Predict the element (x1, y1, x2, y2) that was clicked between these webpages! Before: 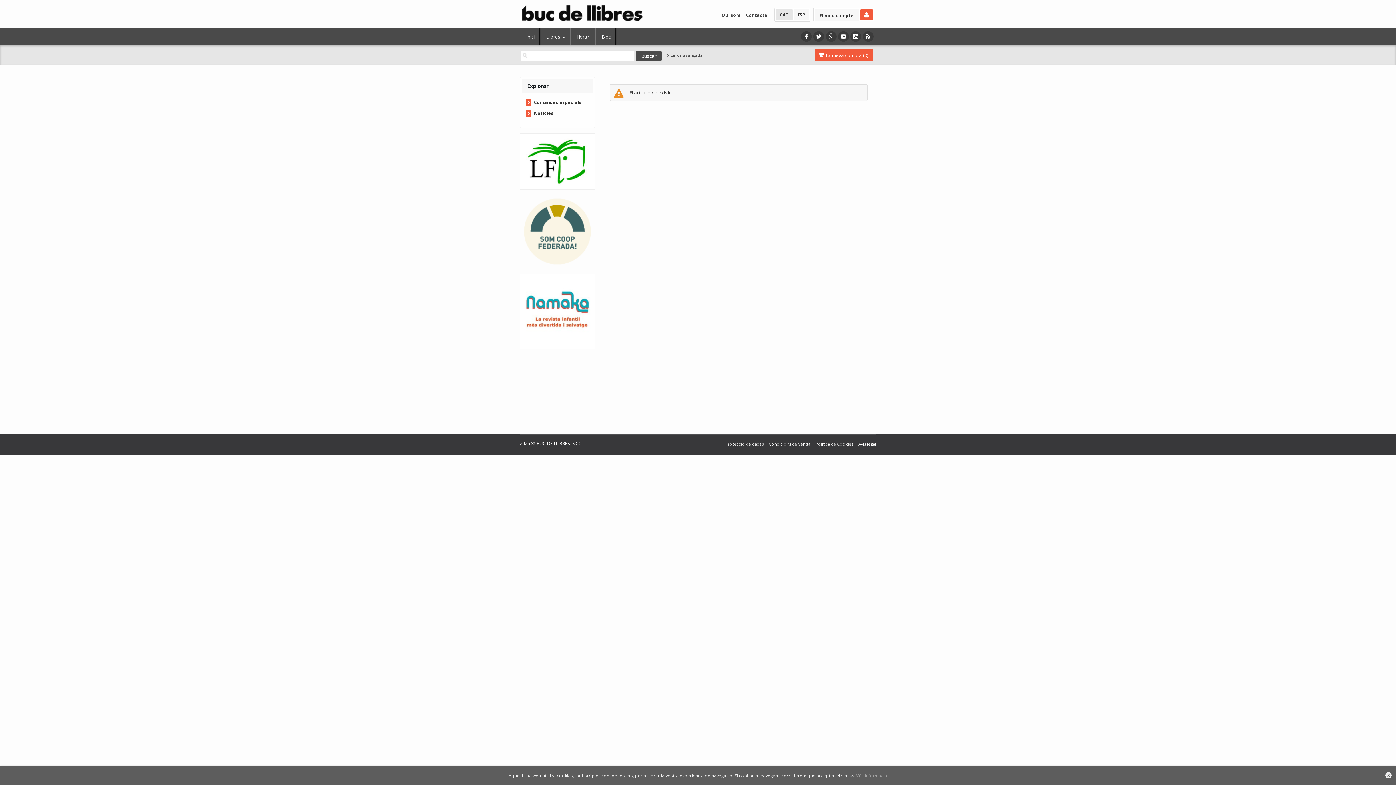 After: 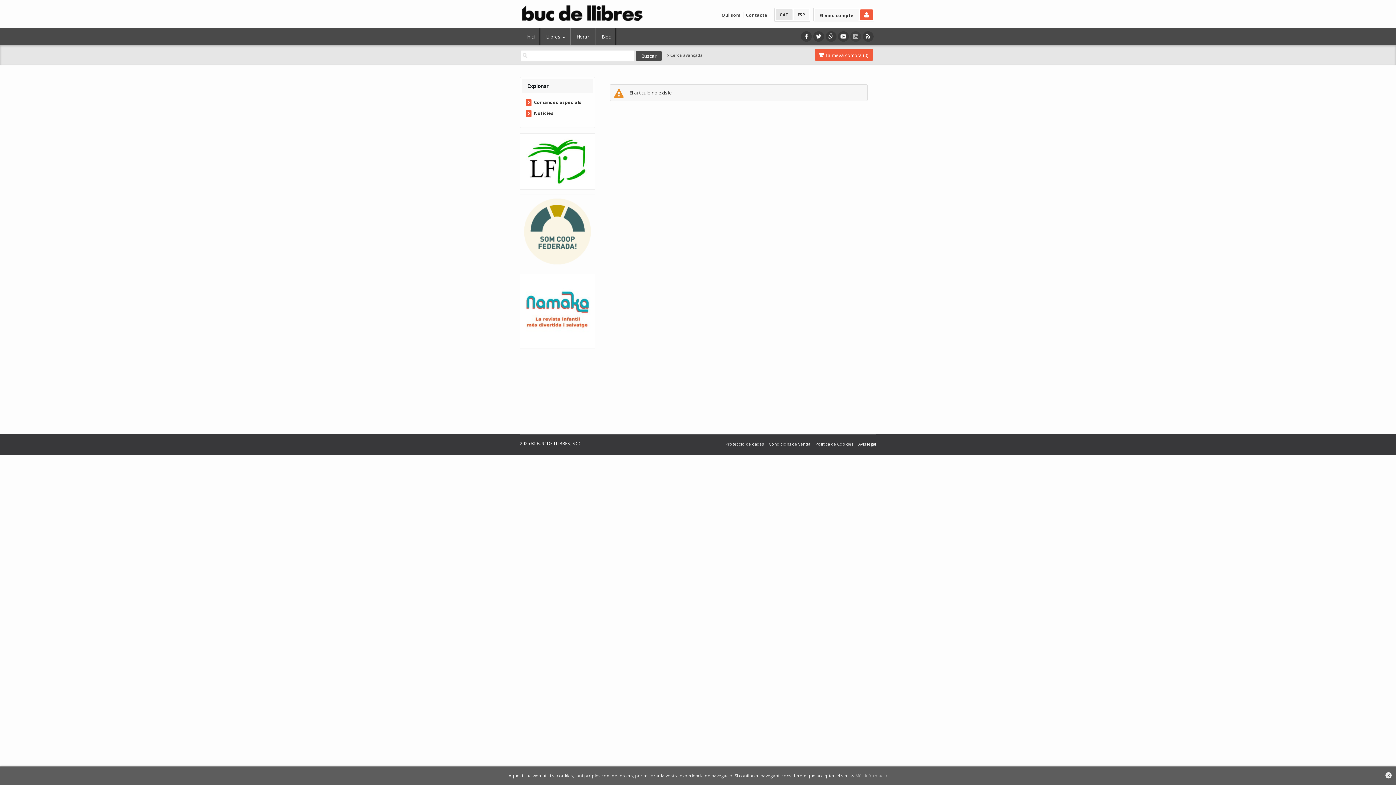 Action: bbox: (850, 31, 861, 41)